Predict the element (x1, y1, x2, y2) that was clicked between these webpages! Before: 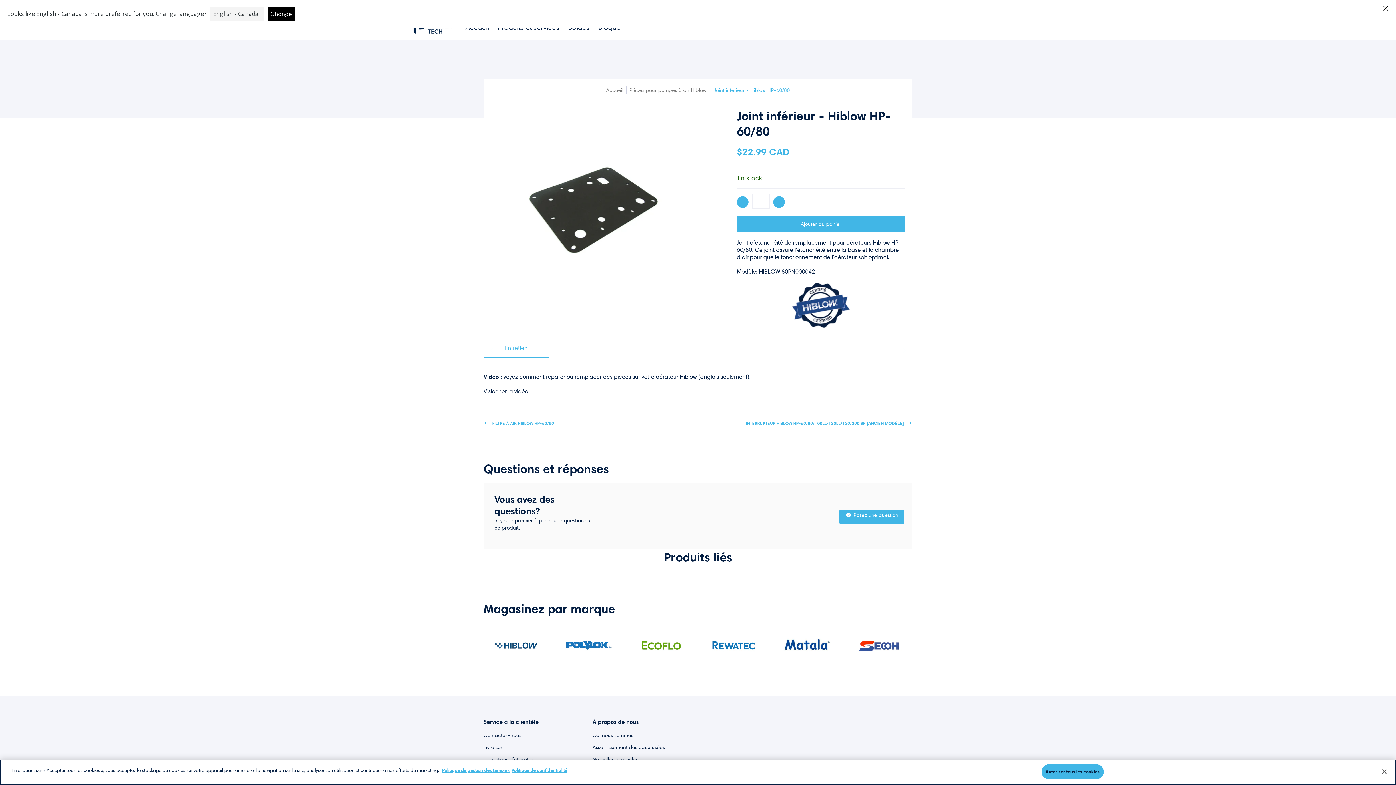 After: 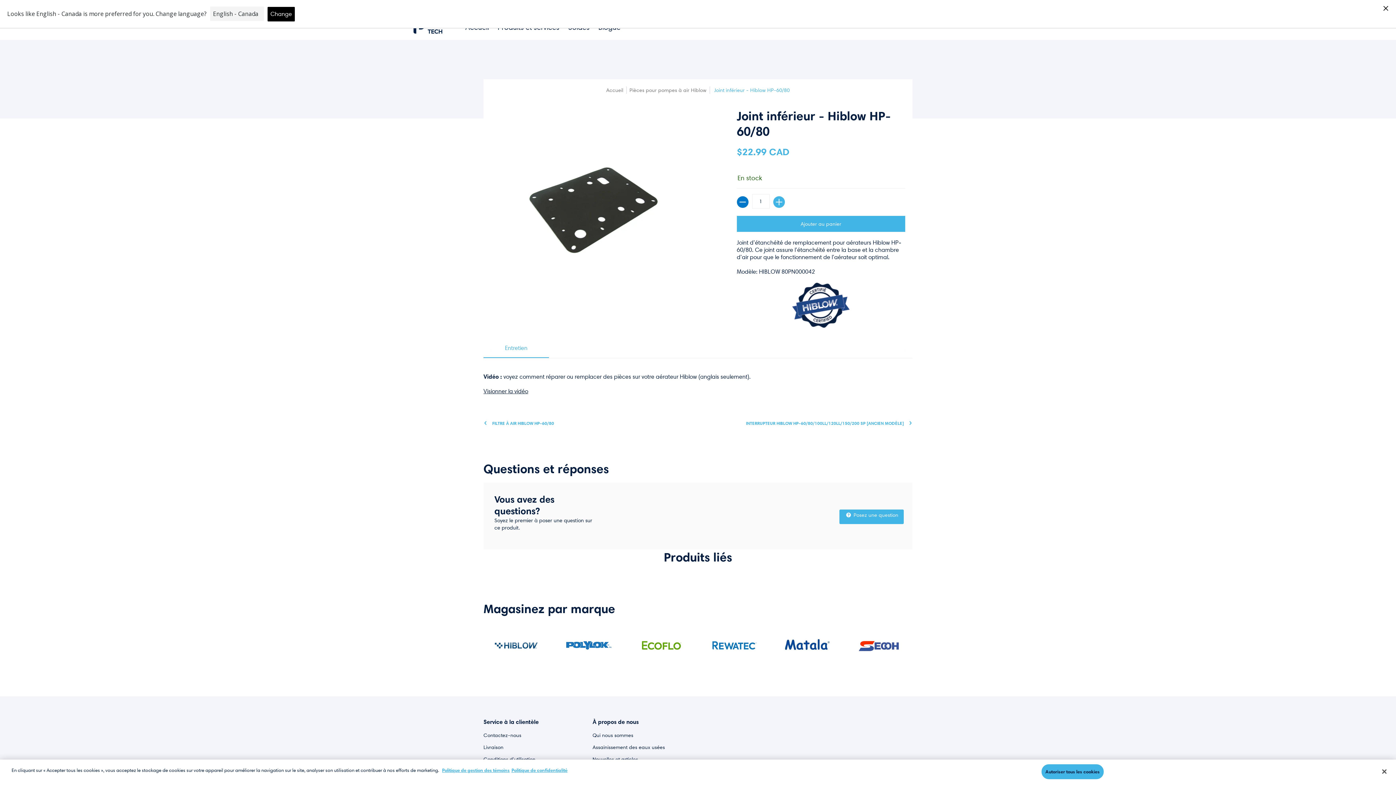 Action: label: Soustraire bbox: (737, 196, 748, 208)